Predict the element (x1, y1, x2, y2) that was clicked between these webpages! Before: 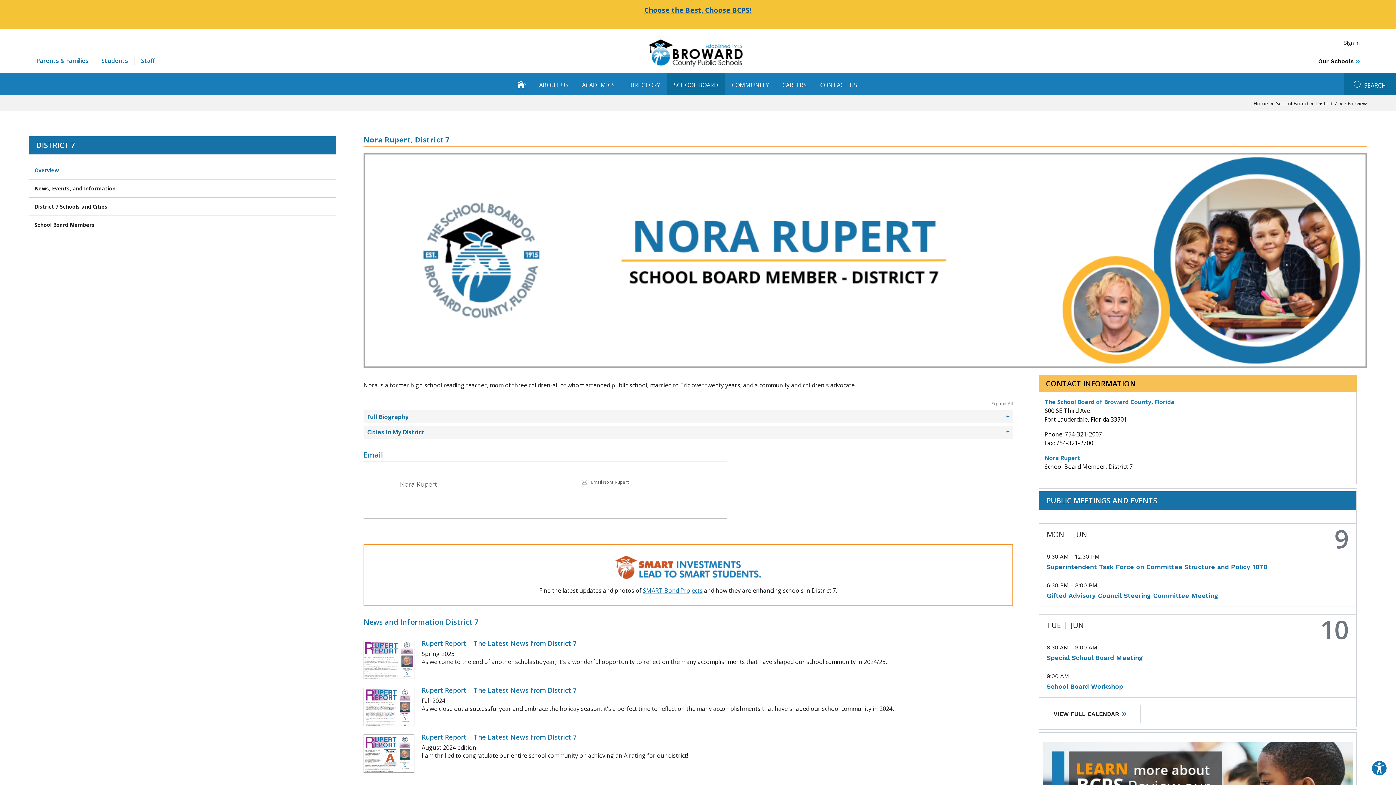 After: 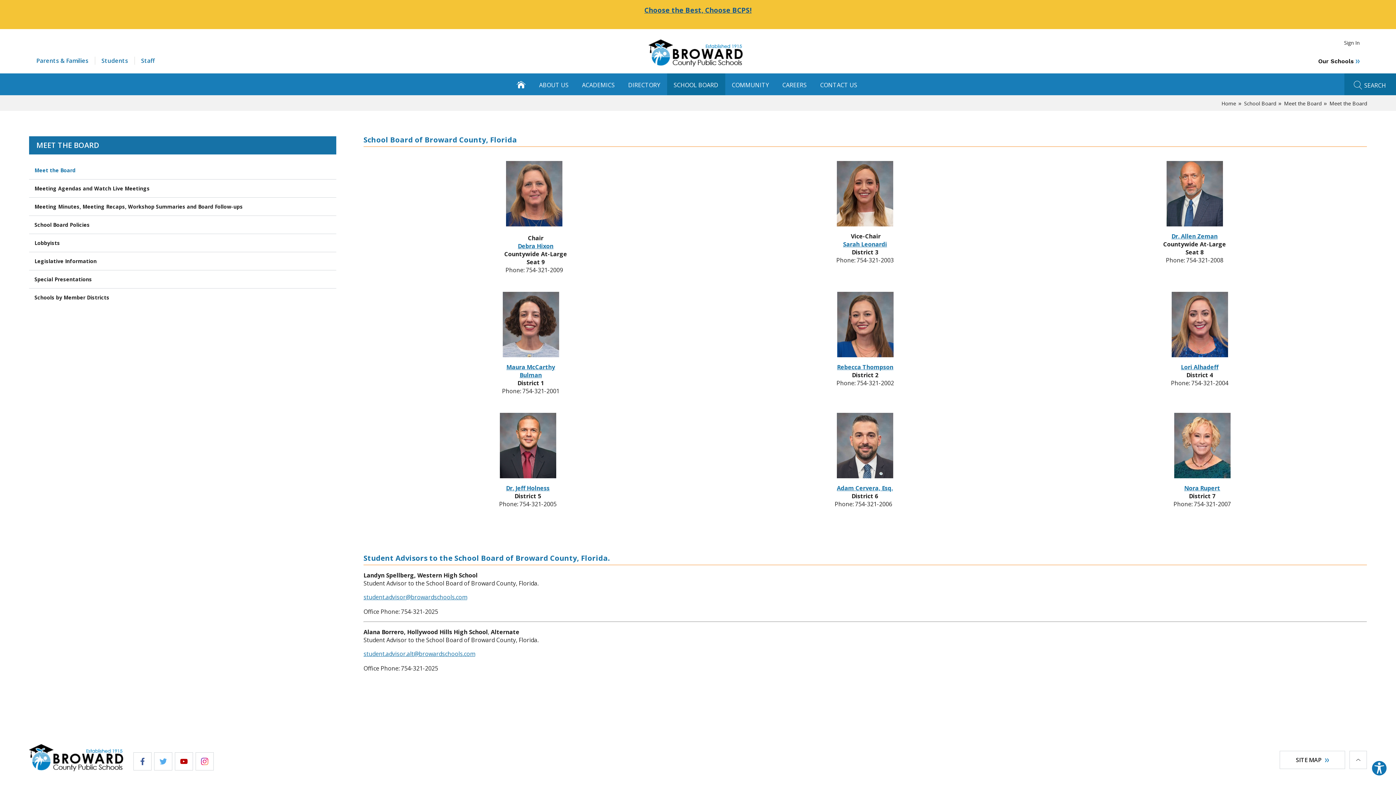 Action: bbox: (29, 216, 336, 233) label: School Board Members